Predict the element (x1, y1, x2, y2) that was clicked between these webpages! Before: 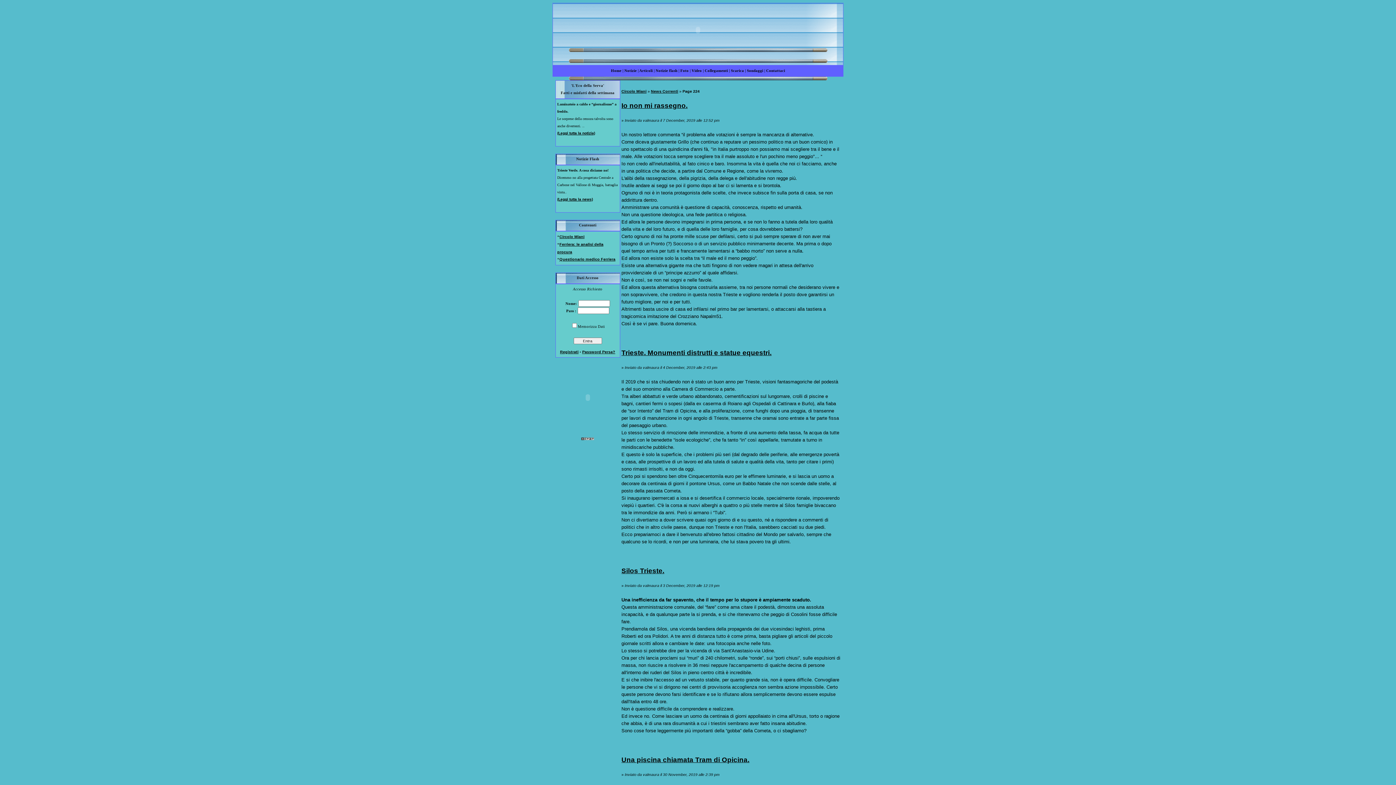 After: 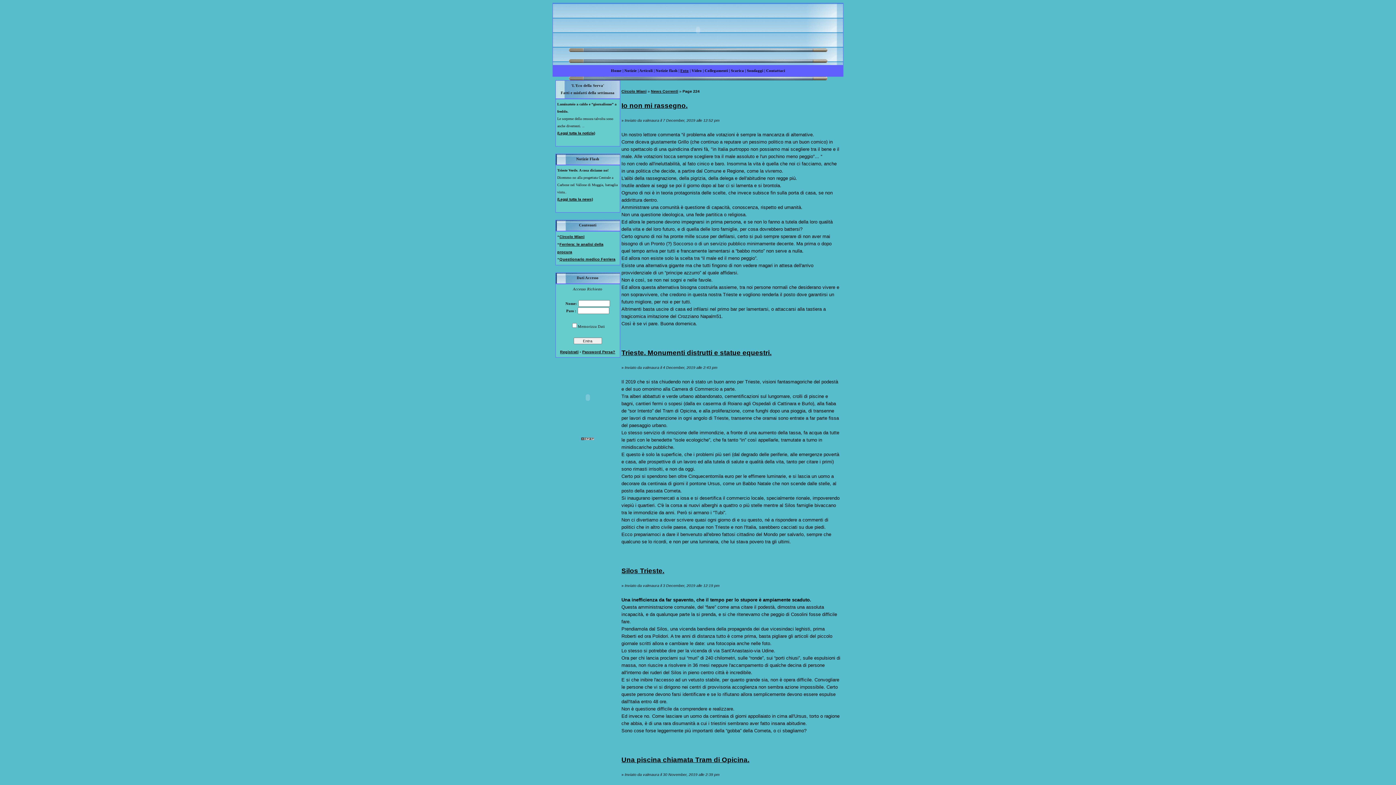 Action: label: Foto bbox: (680, 68, 688, 72)